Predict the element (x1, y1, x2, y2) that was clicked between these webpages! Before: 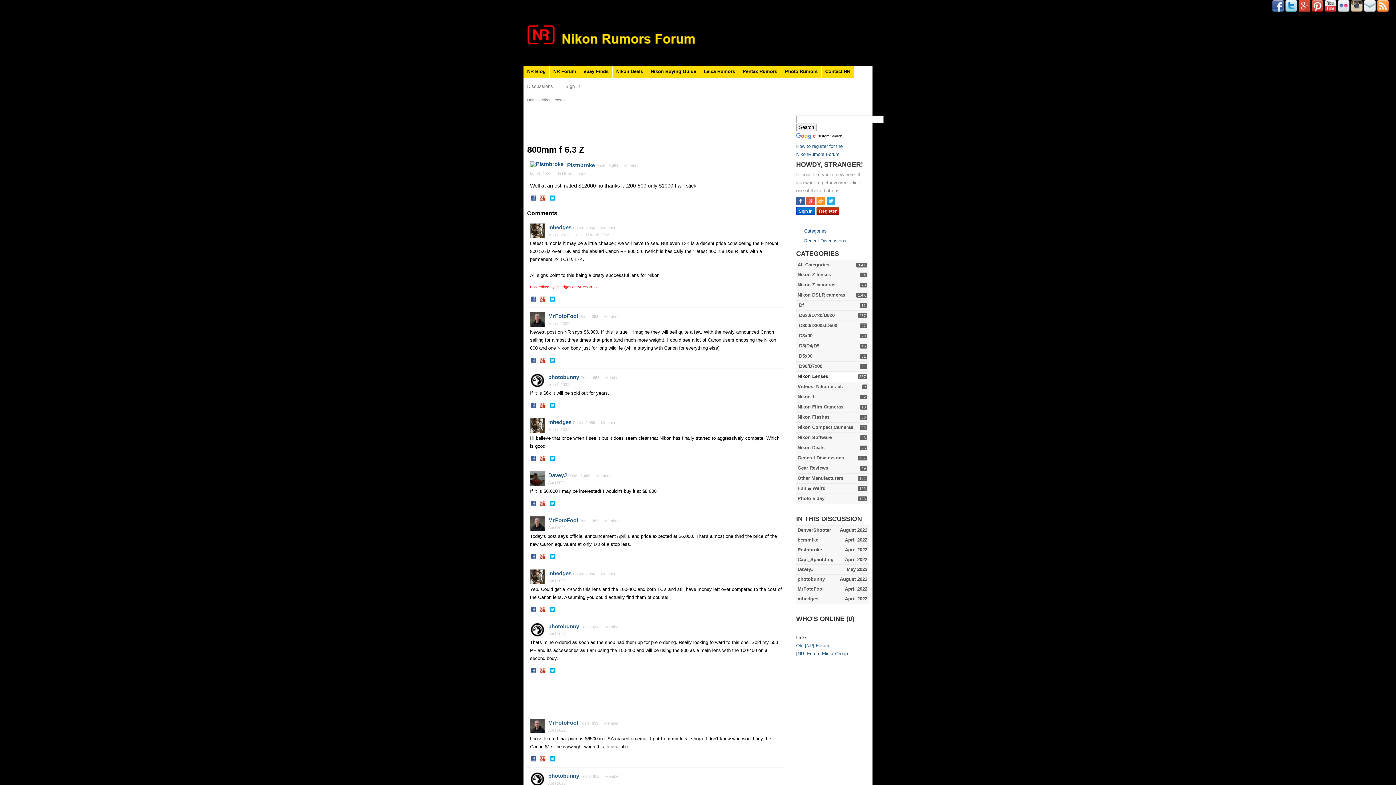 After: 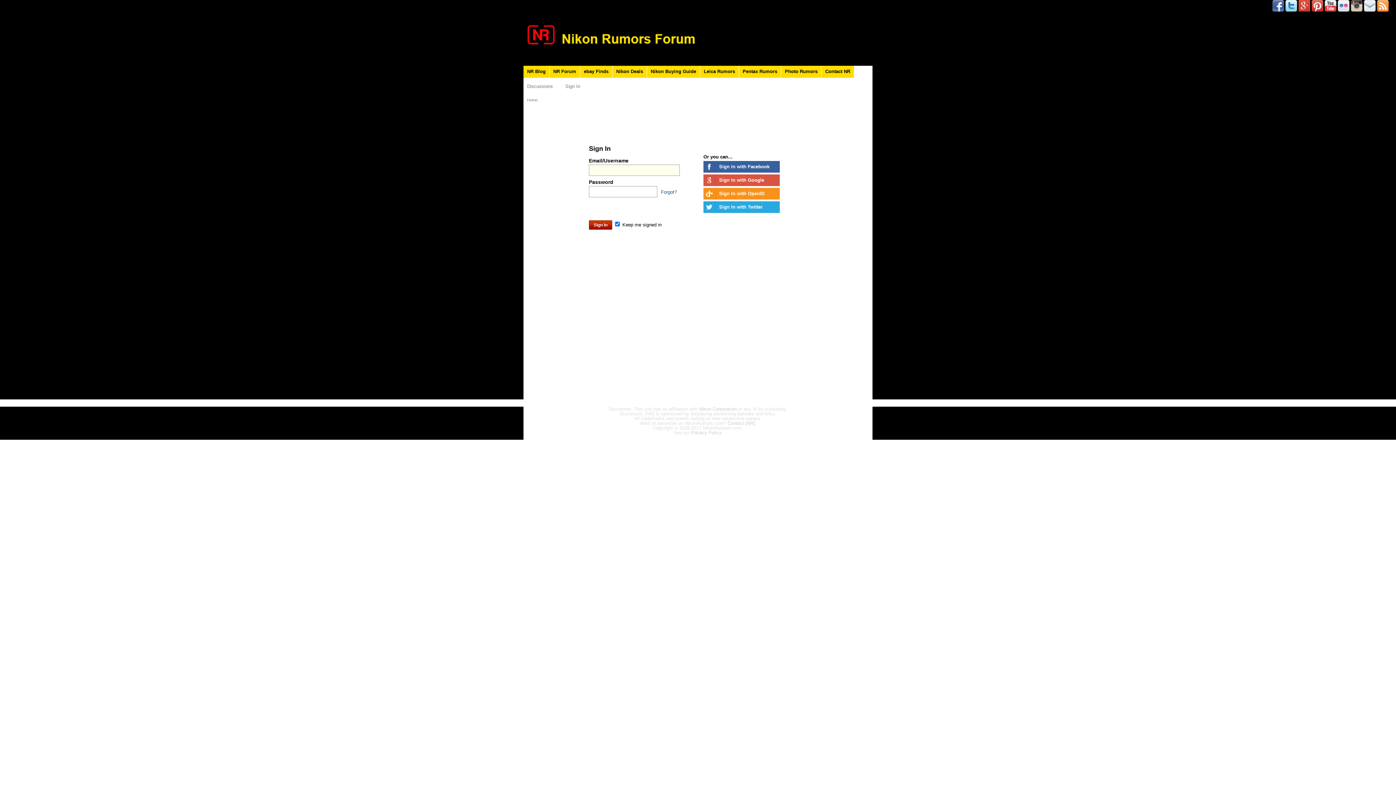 Action: label: MrFotoFool bbox: (548, 517, 578, 523)